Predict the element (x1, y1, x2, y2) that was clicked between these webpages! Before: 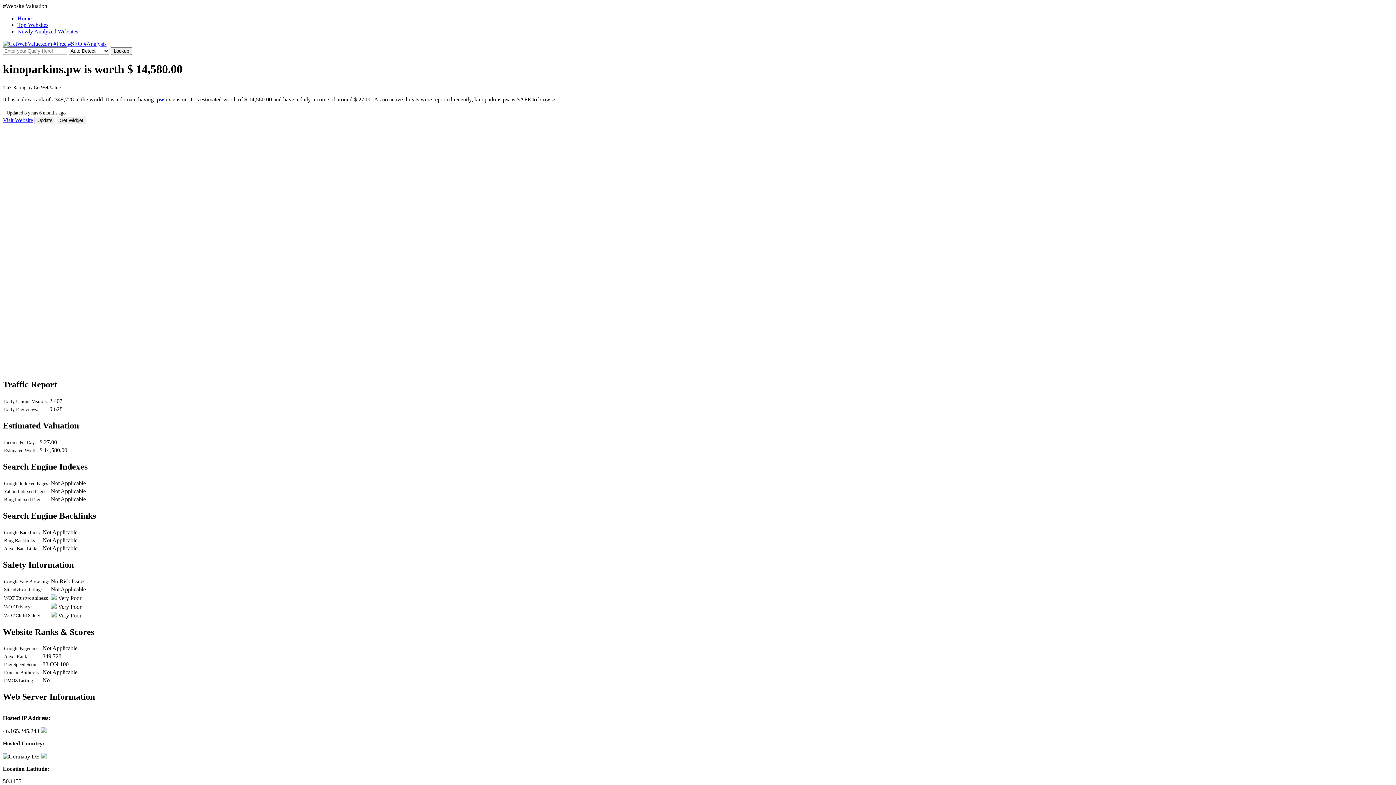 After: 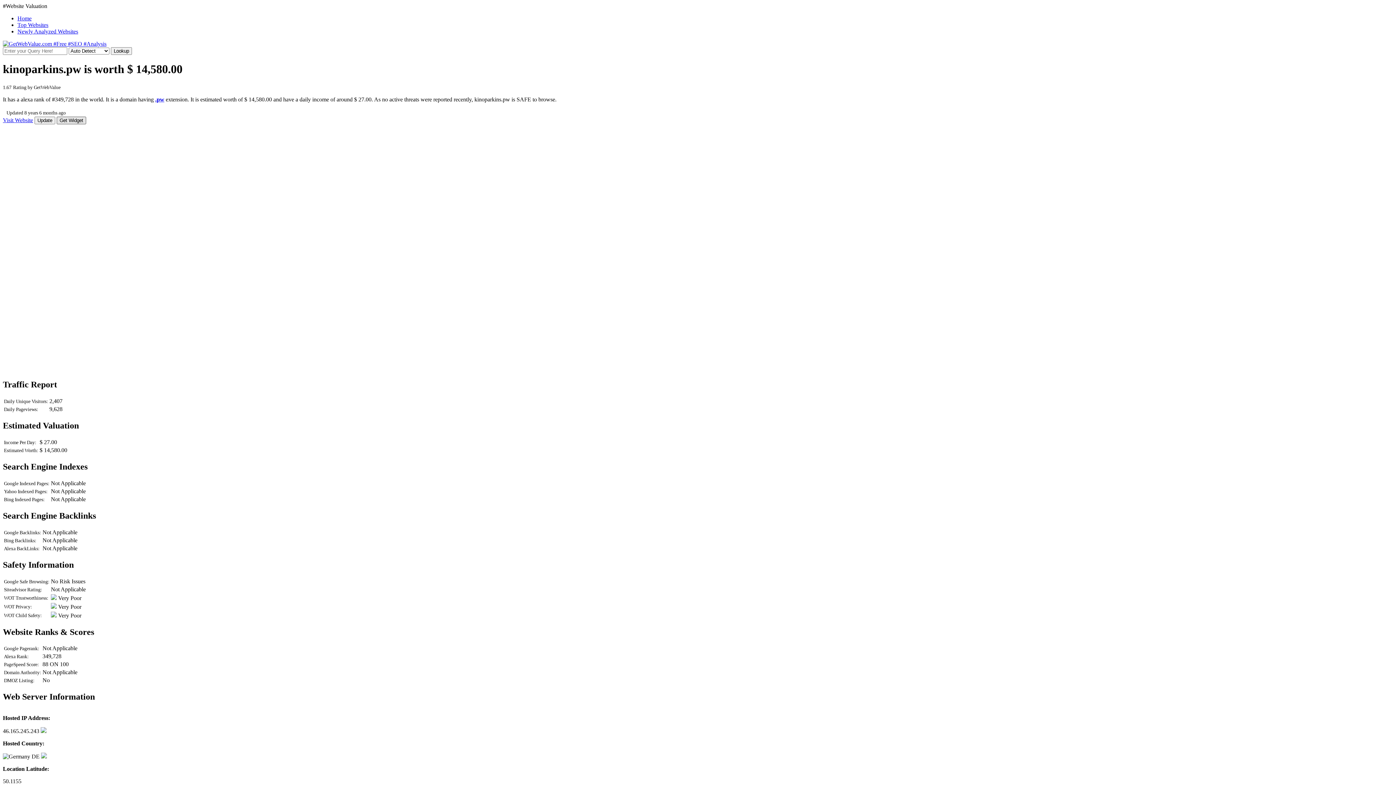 Action: label: Get Widget bbox: (56, 116, 86, 124)